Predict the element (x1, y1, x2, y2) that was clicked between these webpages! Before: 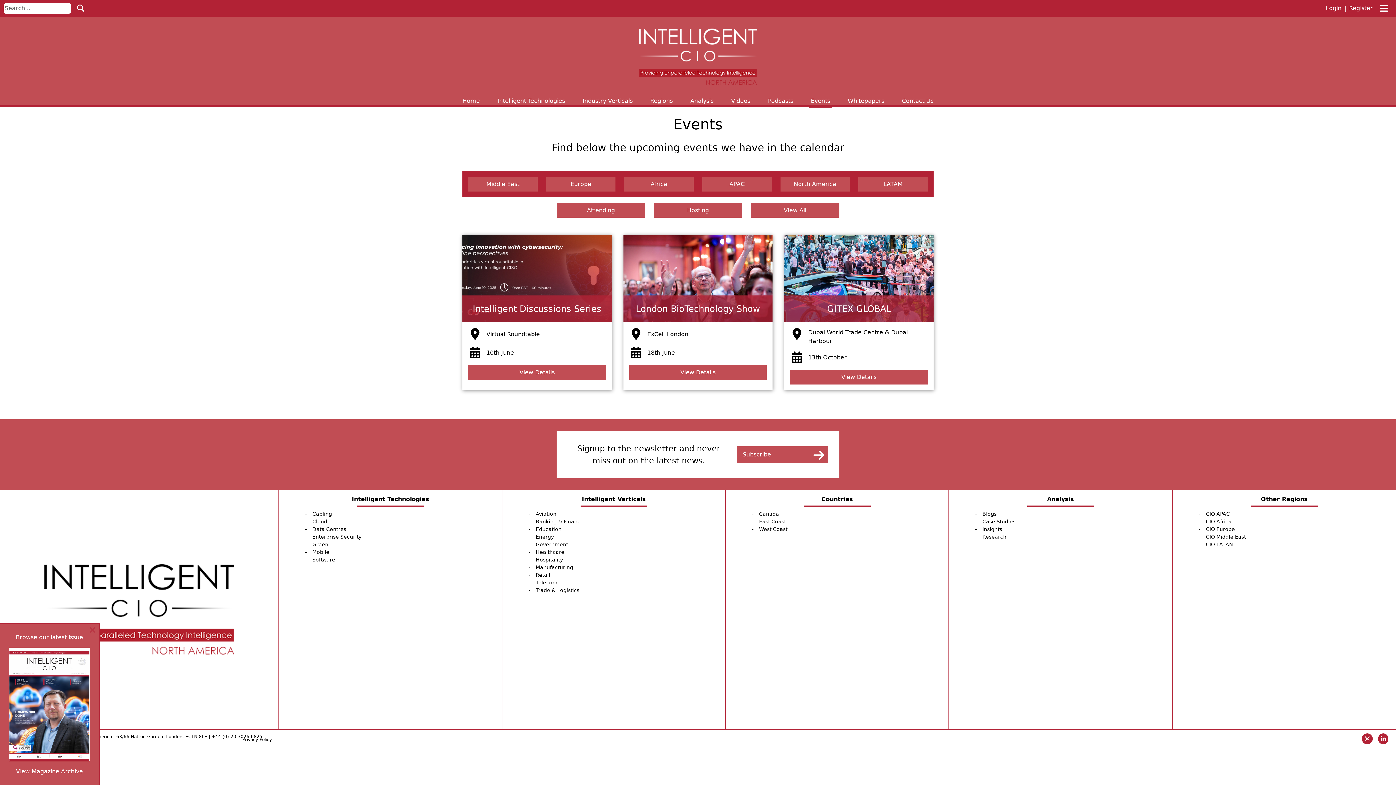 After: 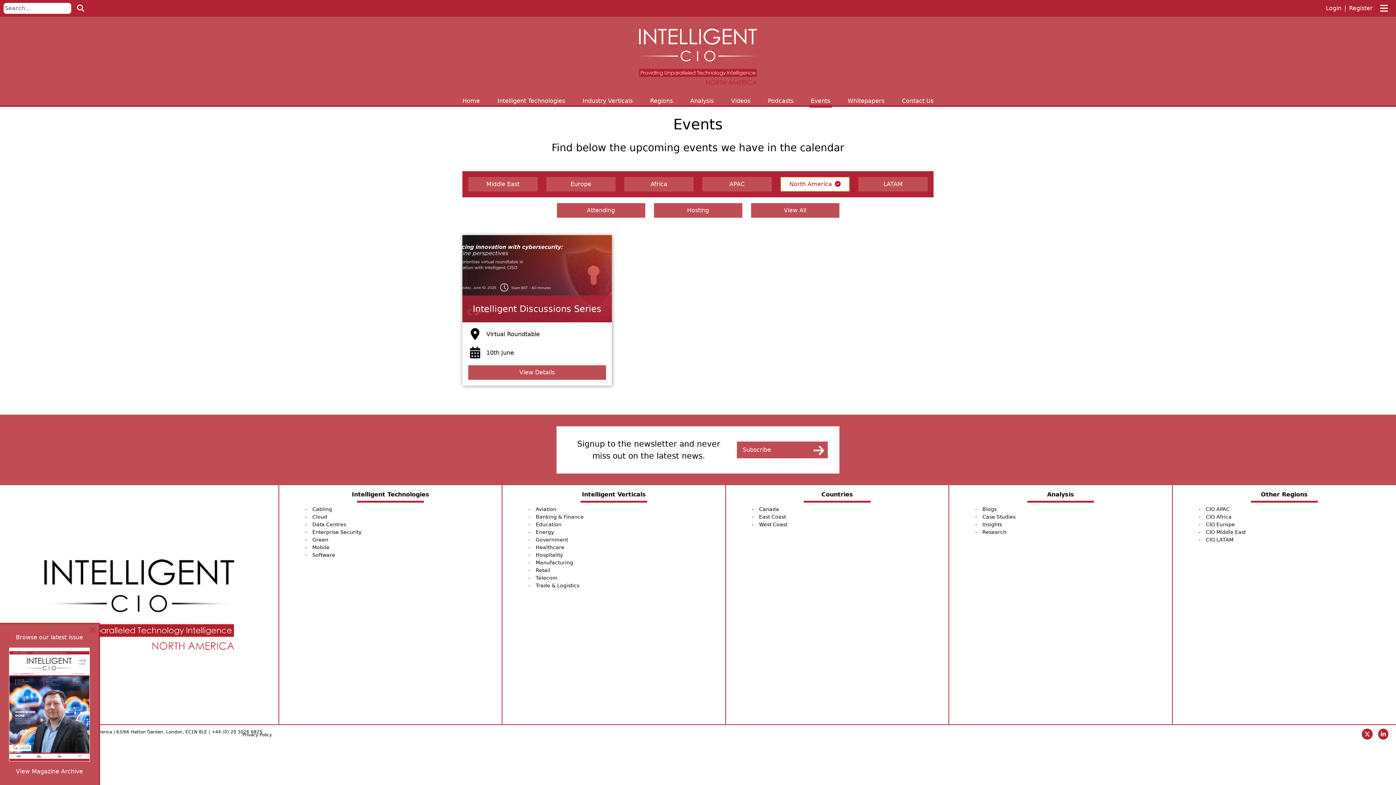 Action: bbox: (780, 176, 849, 191) label: North America